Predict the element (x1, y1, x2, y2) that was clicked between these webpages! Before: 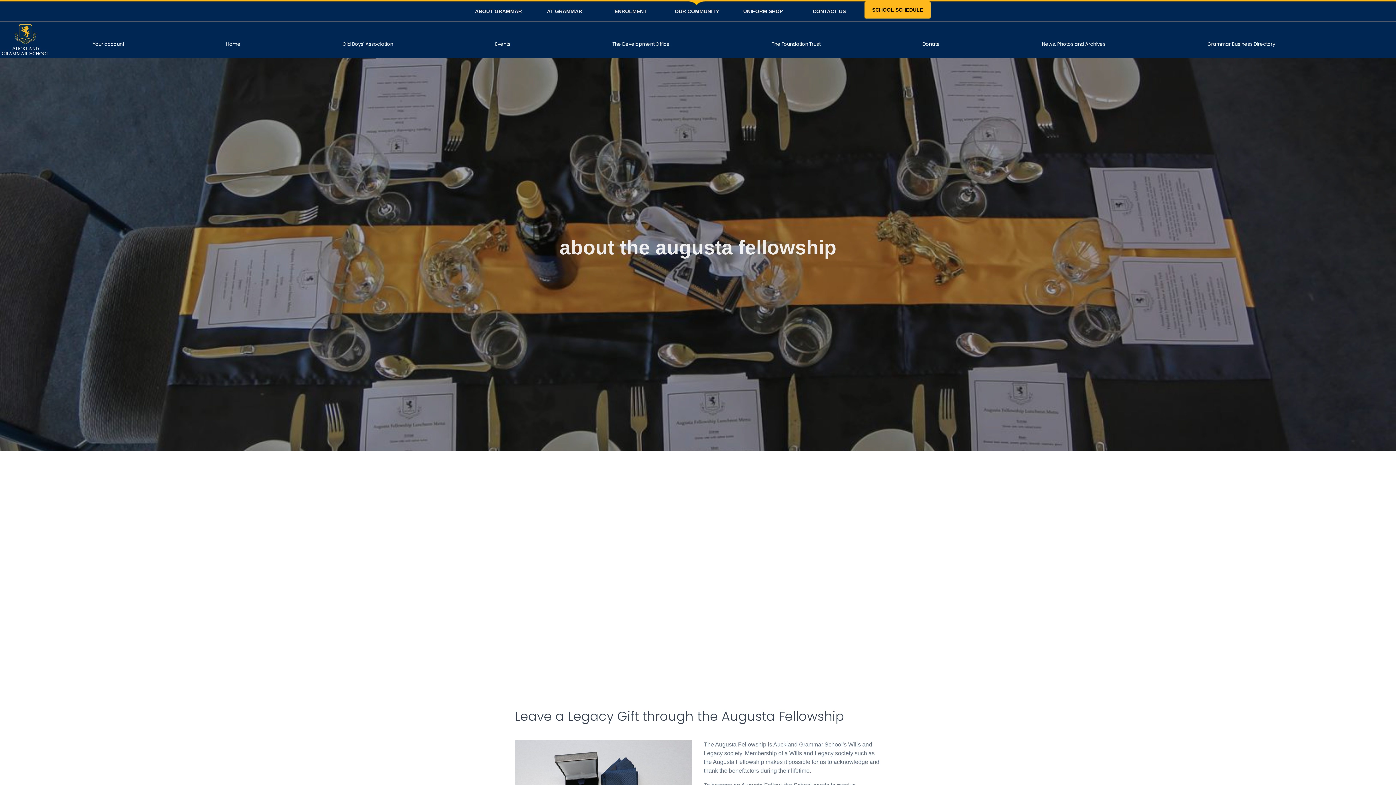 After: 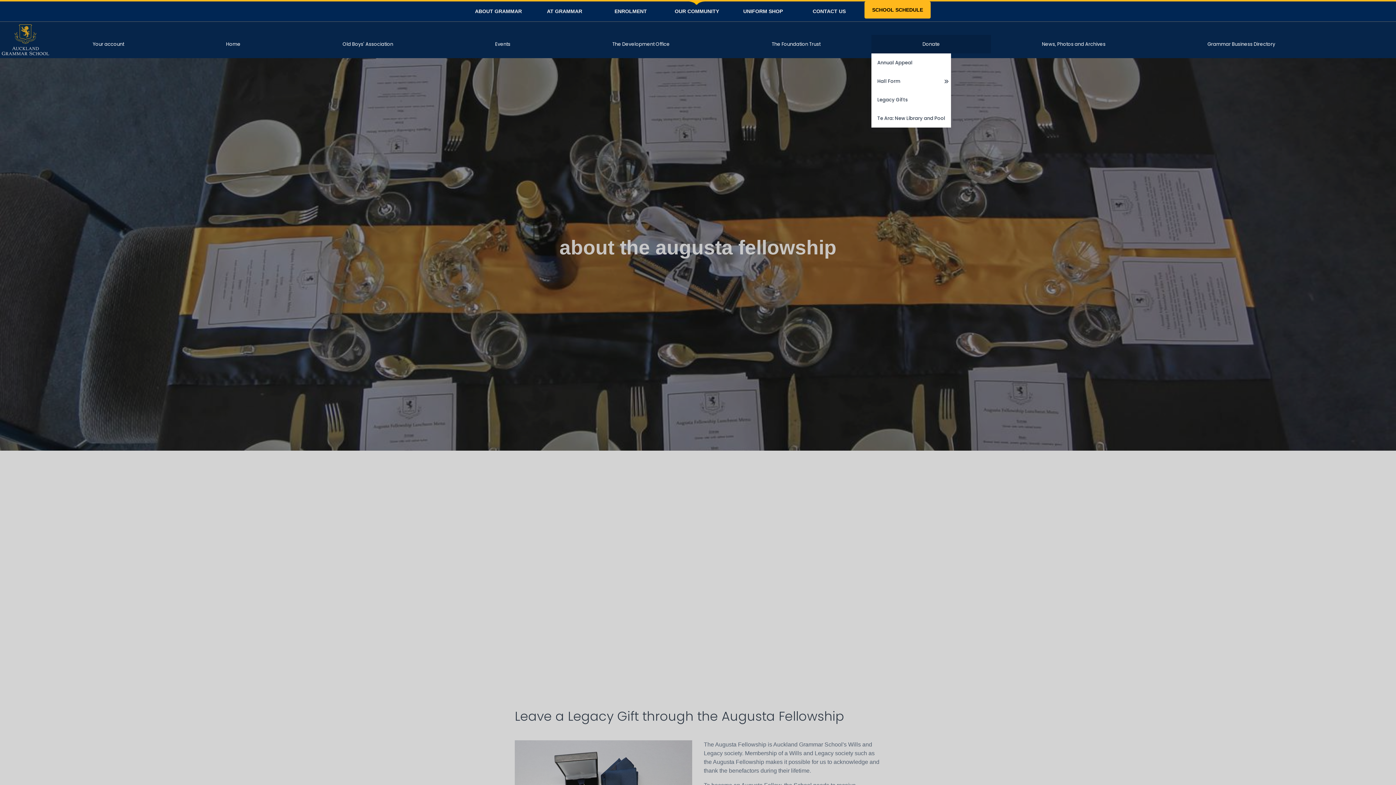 Action: label: Donate bbox: (871, 35, 991, 53)